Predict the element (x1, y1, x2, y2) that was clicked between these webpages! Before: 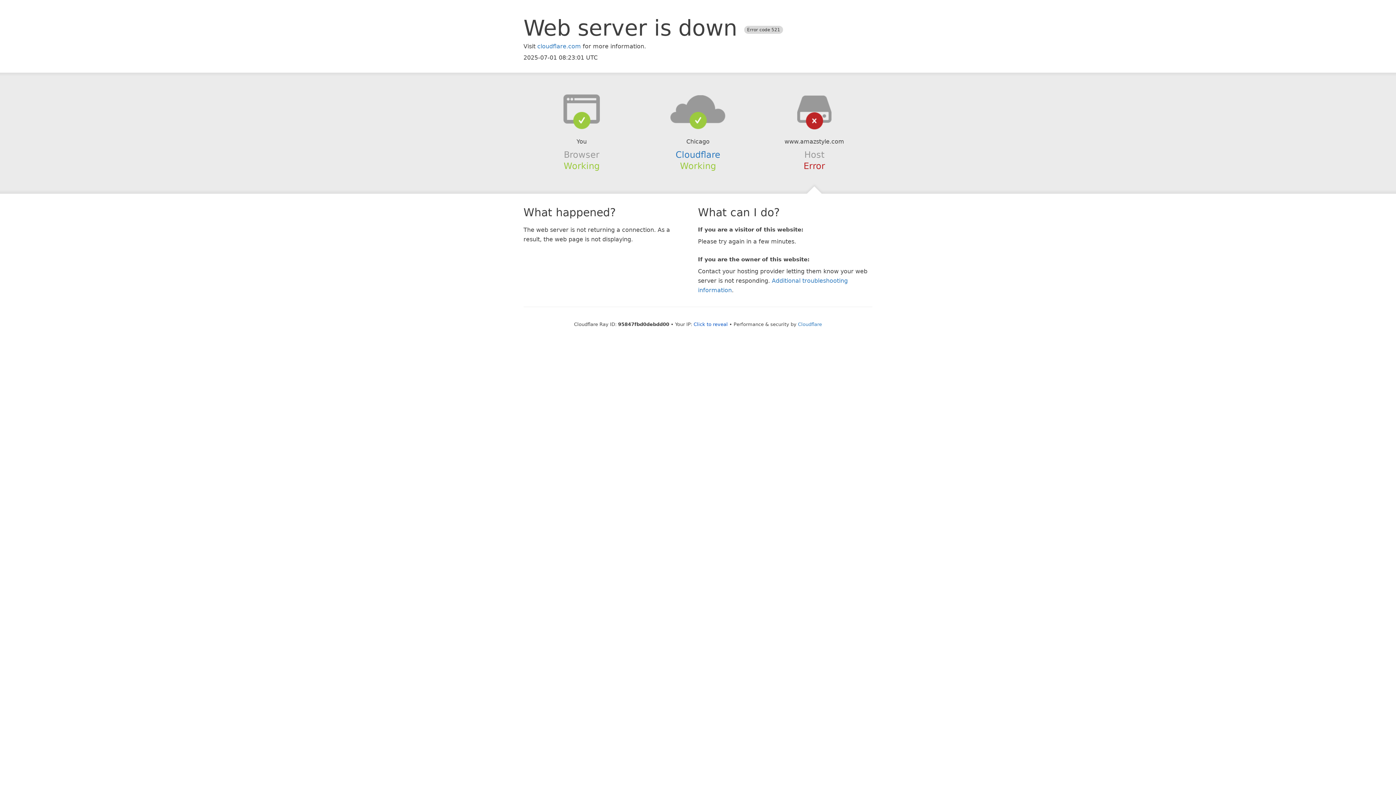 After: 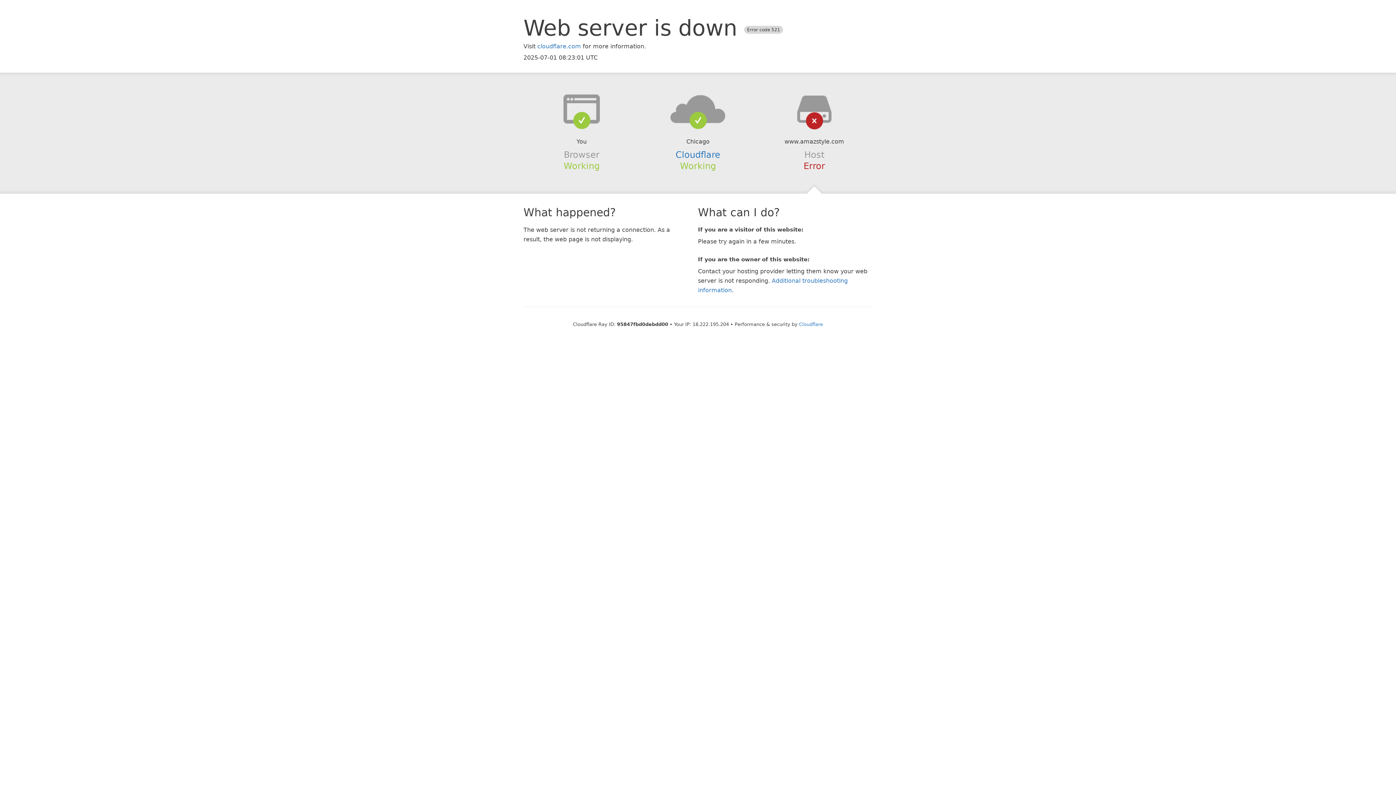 Action: bbox: (693, 321, 728, 327) label: Click to reveal